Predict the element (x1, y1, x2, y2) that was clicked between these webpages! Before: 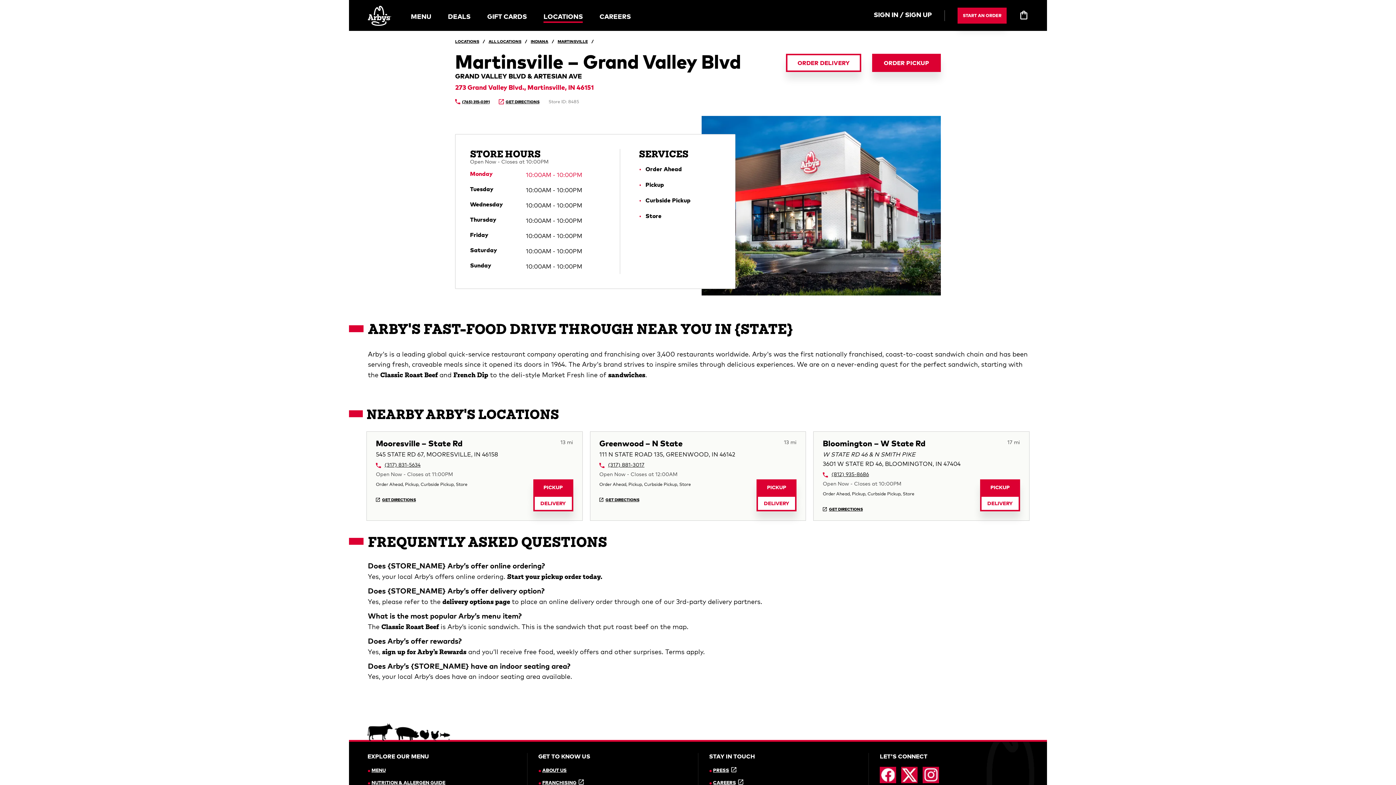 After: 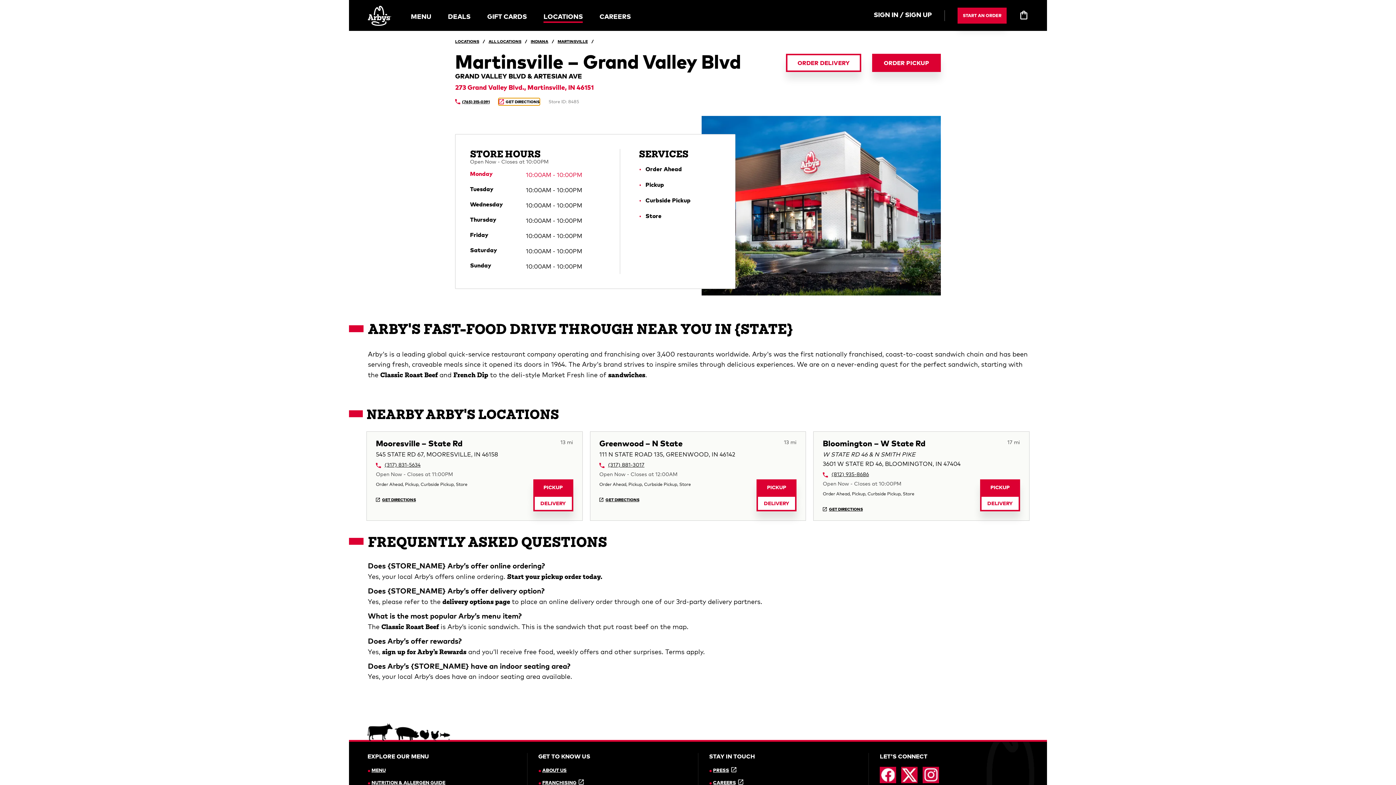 Action: label: Get Directions (opens in new tab) bbox: (498, 98, 539, 105)